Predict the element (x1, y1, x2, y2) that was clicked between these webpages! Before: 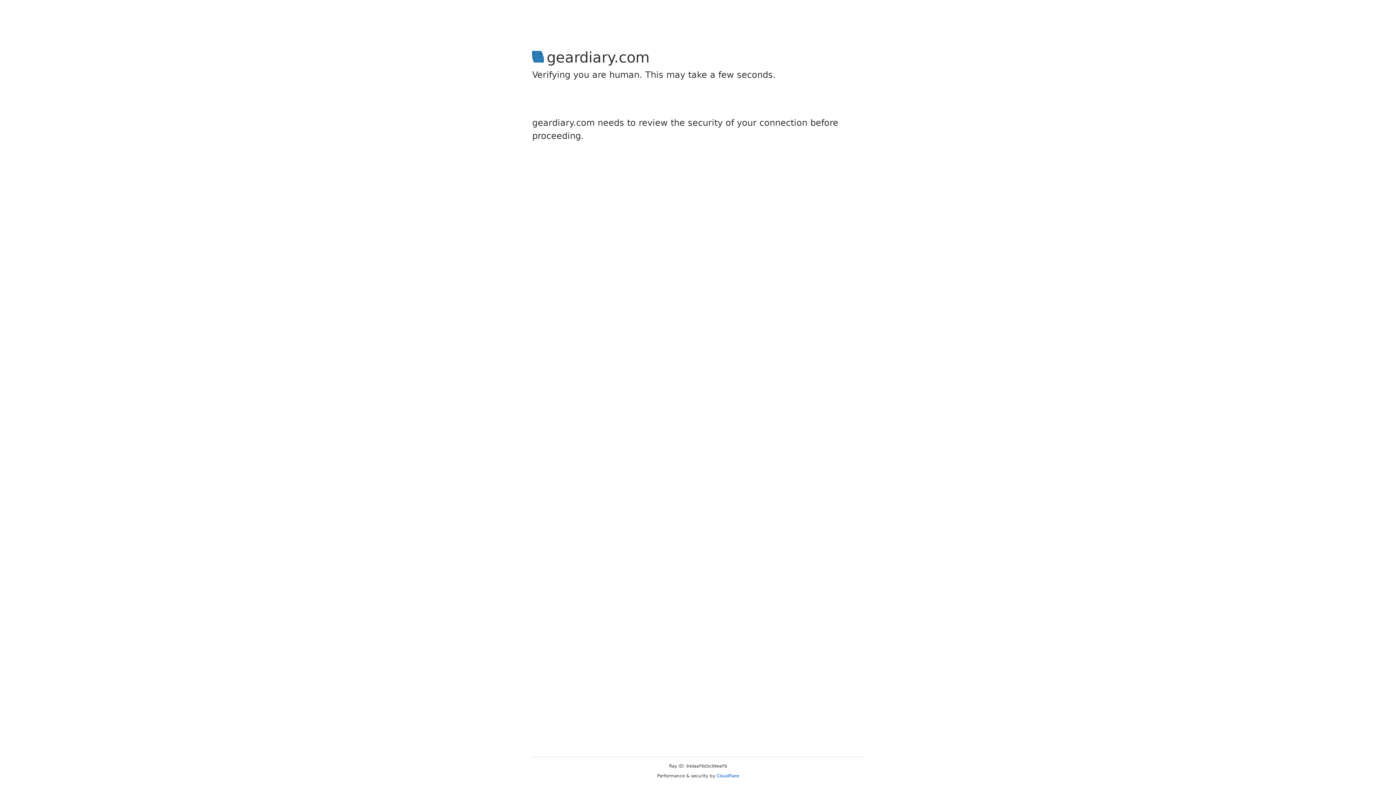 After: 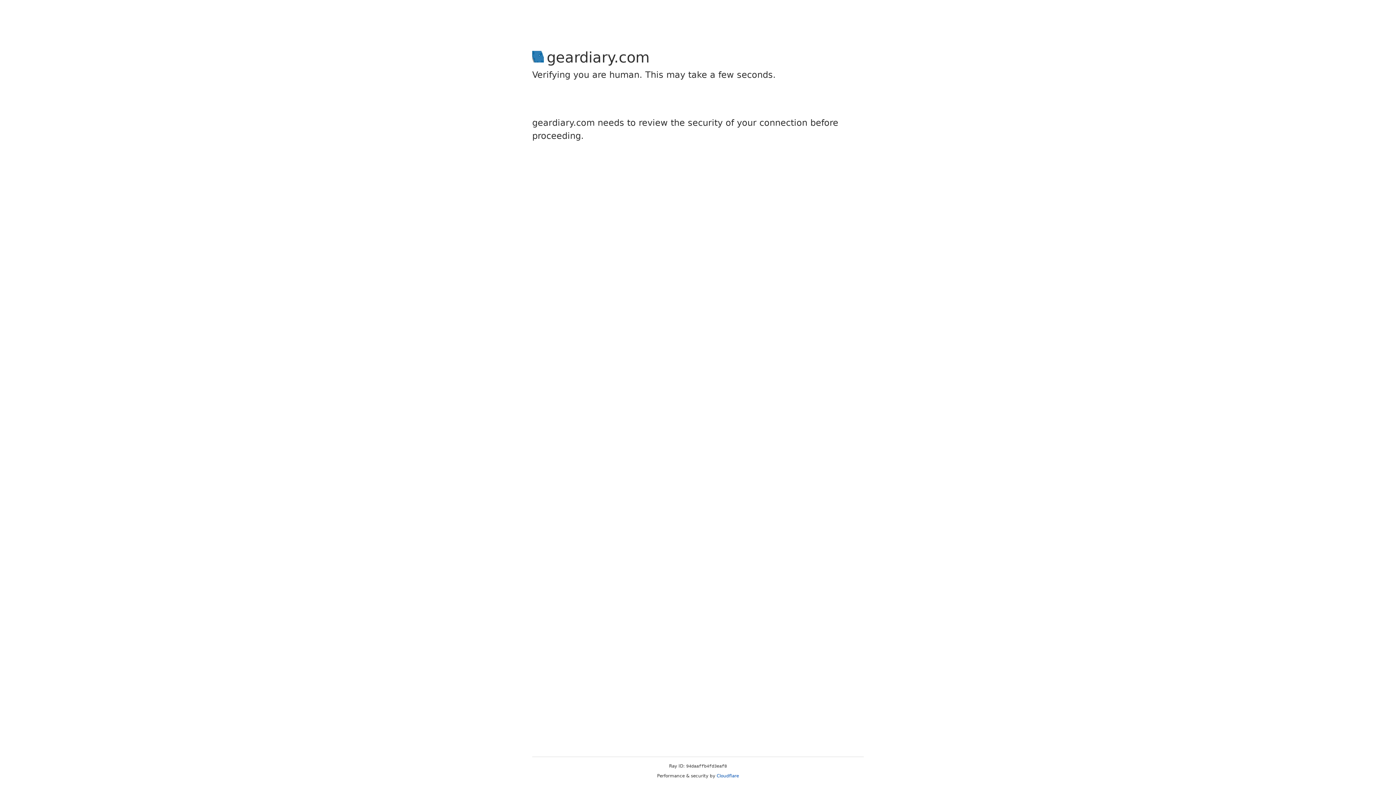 Action: label: Cloudflare bbox: (716, 773, 739, 778)